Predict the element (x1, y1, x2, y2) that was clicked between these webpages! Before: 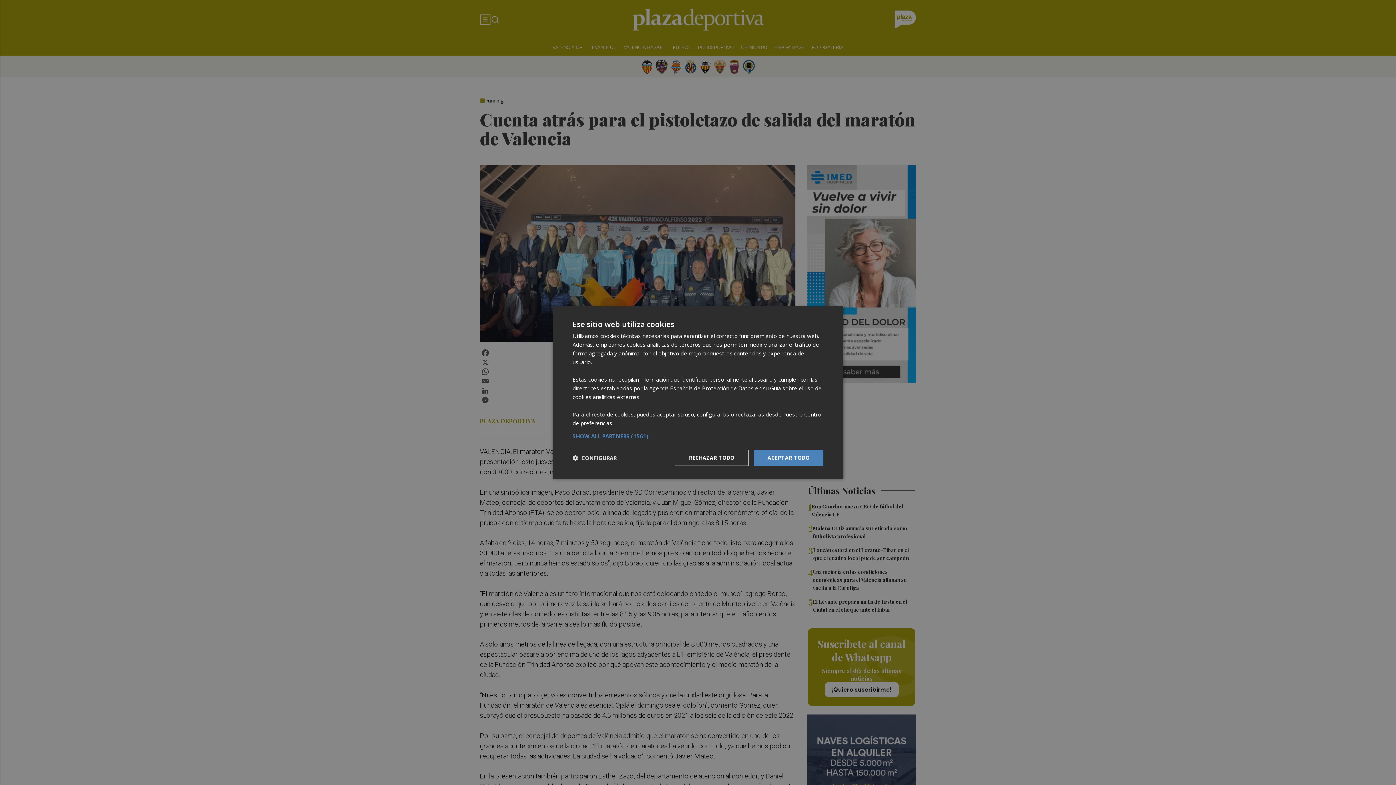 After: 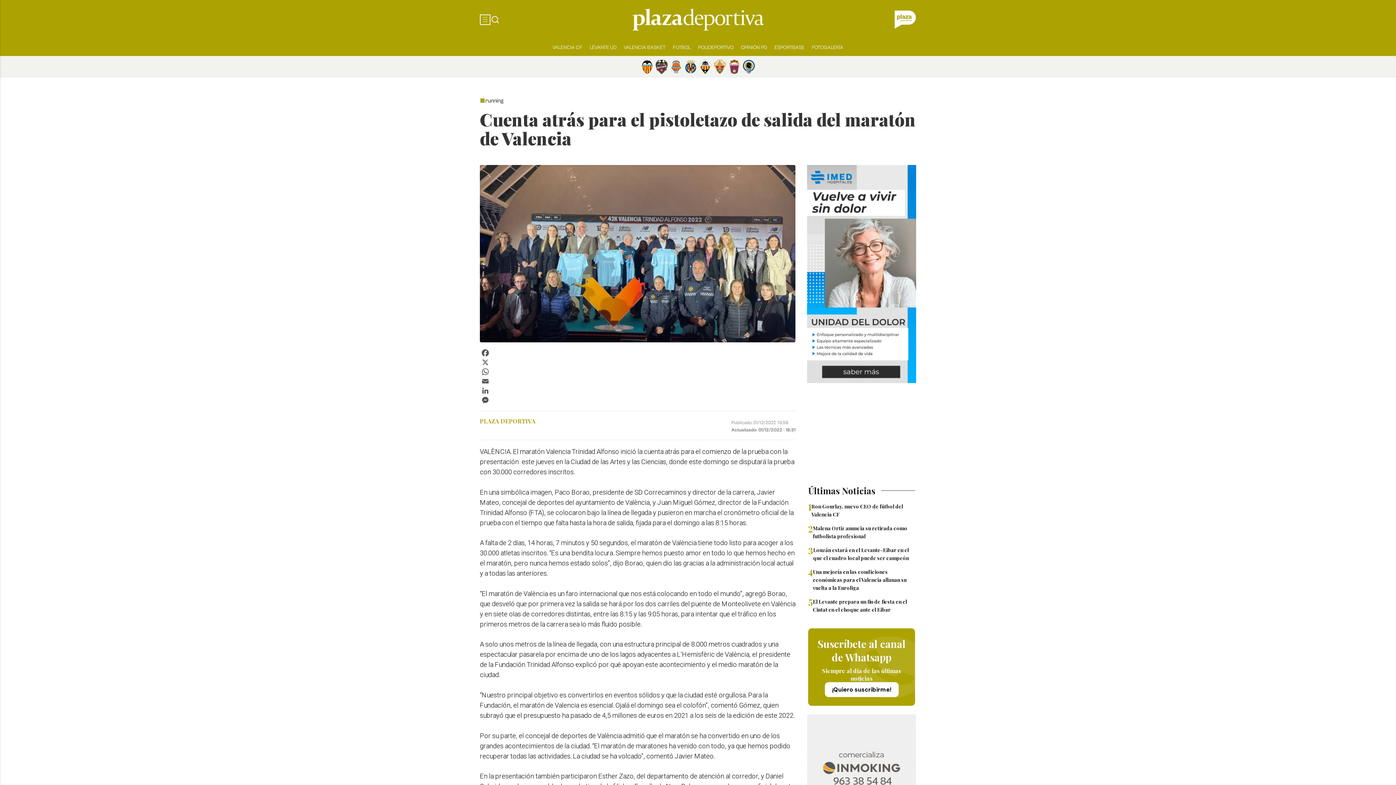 Action: bbox: (753, 450, 823, 466) label: ACEPTAR TODO